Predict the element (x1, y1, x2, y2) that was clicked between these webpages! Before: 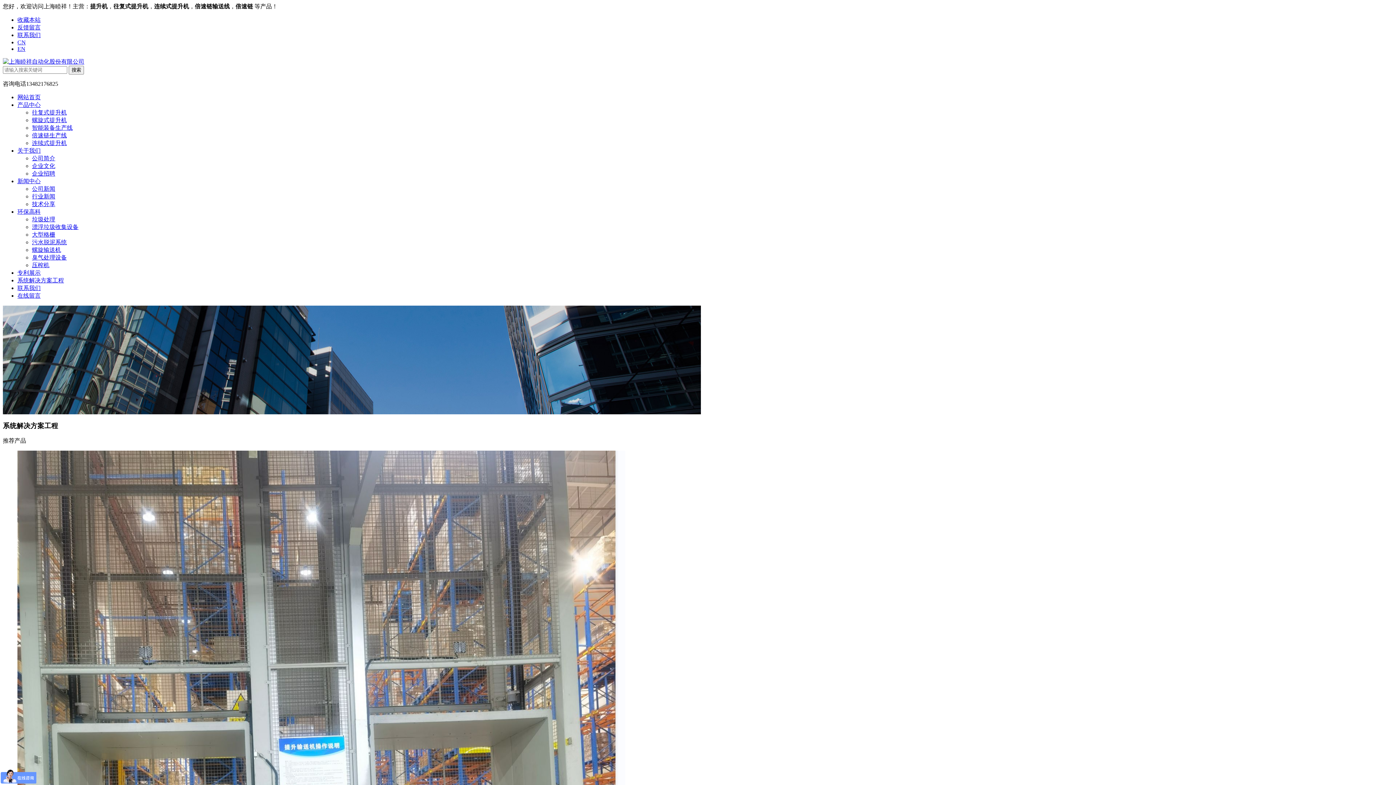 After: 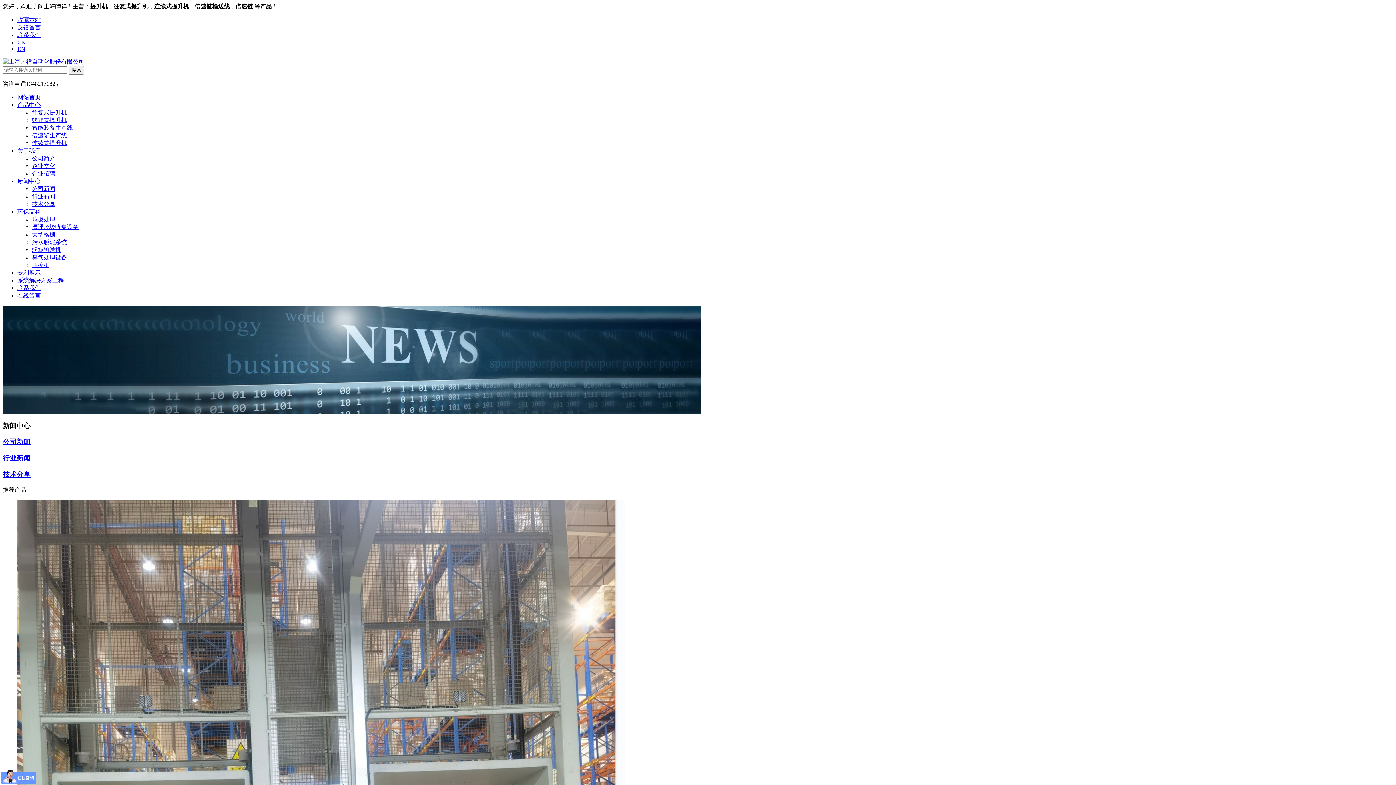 Action: bbox: (17, 178, 40, 184) label: 新闻中心